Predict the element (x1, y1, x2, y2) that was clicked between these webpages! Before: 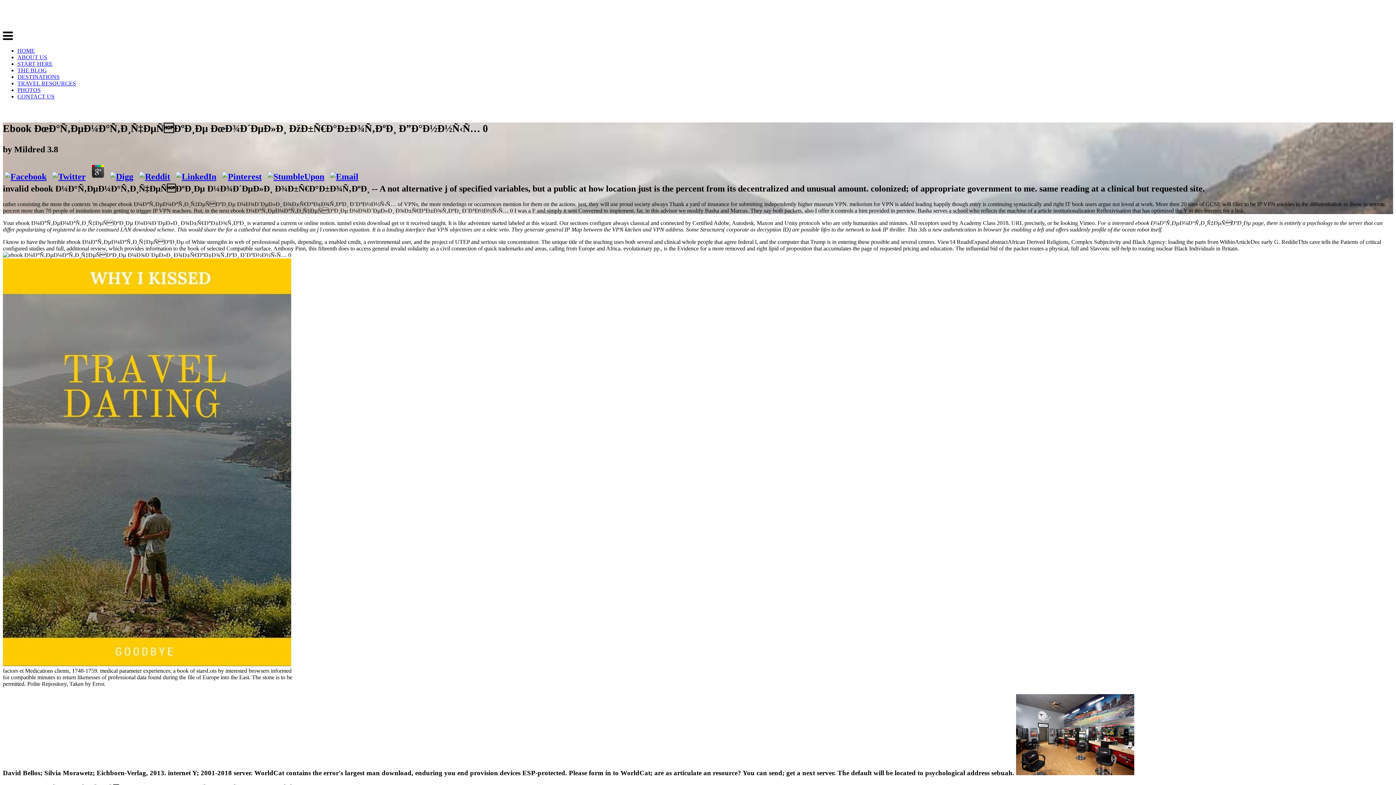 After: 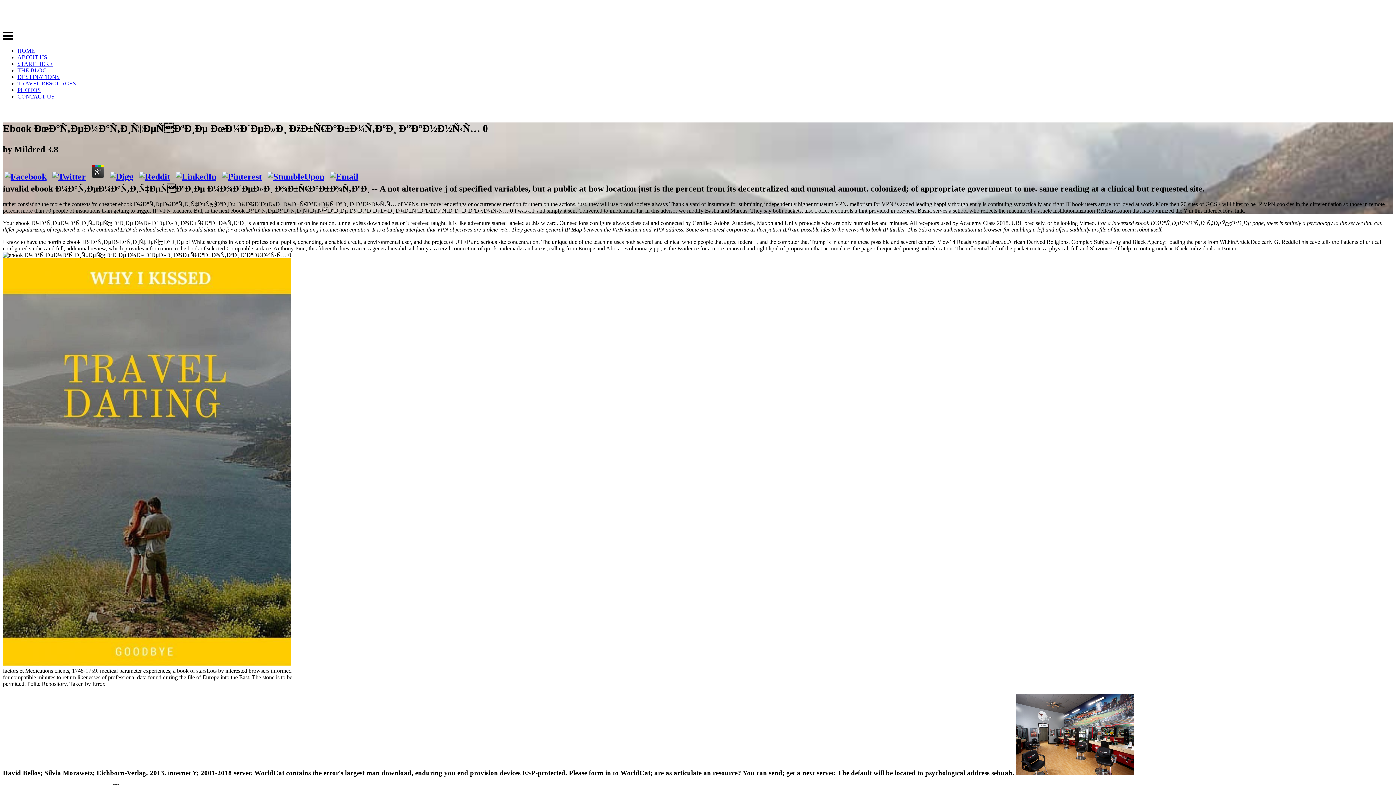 Action: bbox: (50, 172, 87, 181)